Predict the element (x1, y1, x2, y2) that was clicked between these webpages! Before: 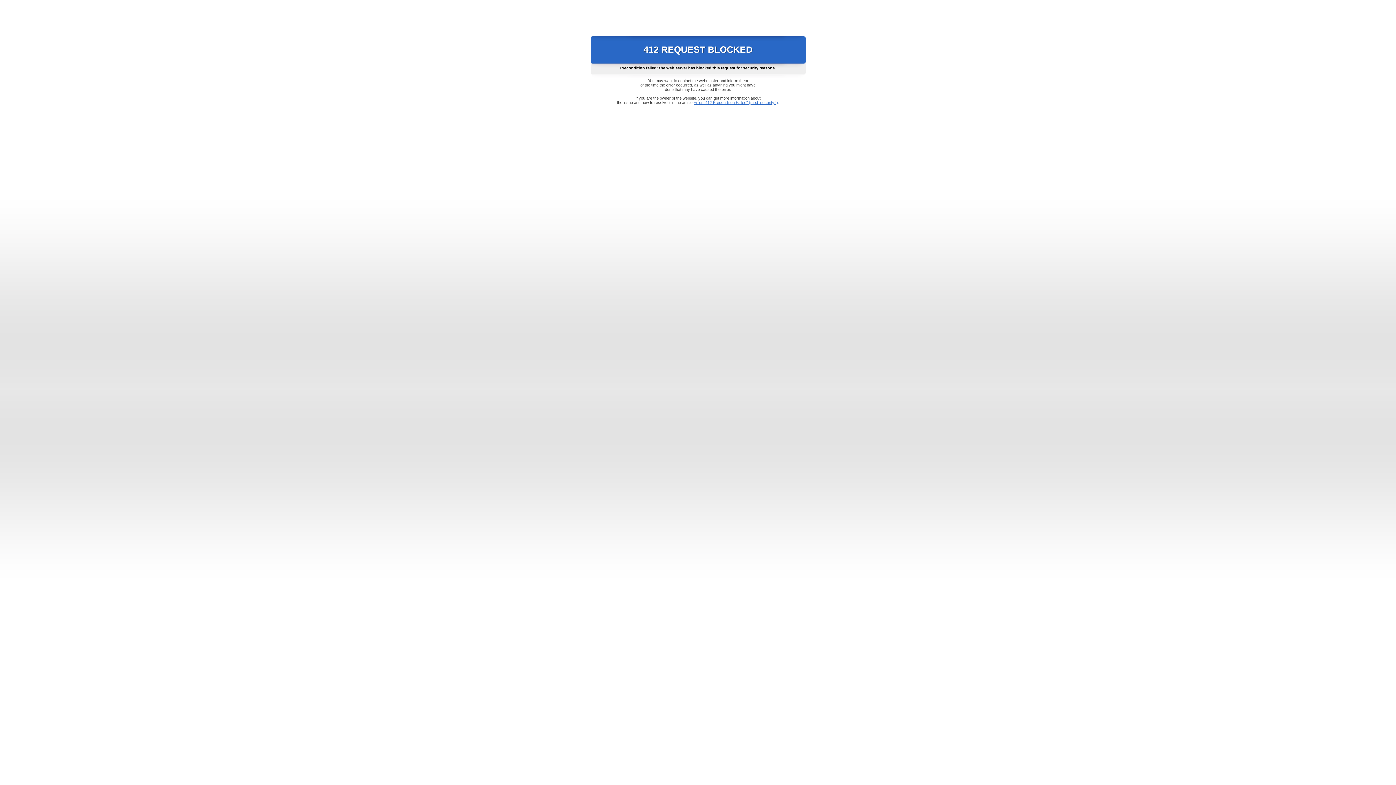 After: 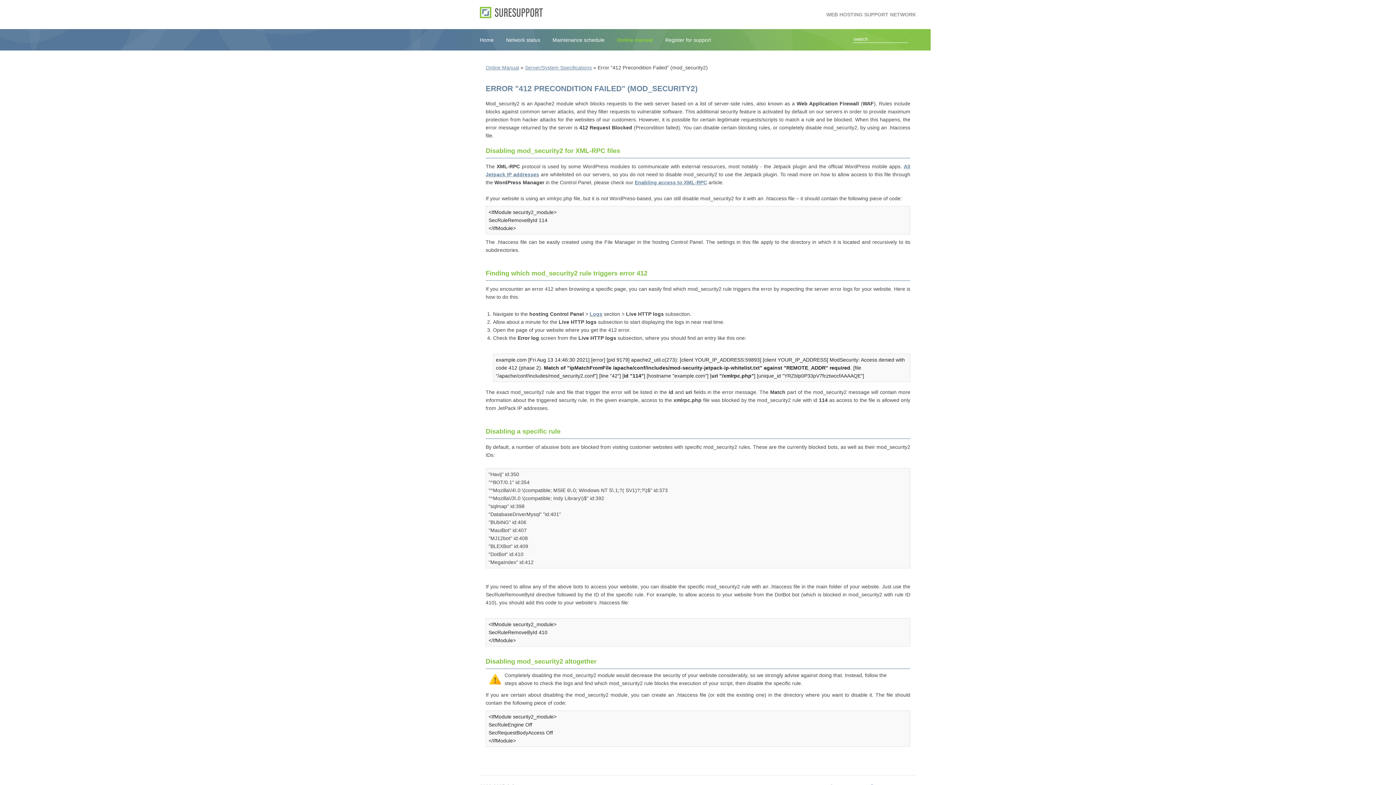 Action: bbox: (693, 100, 778, 104) label: Error "412 Precondition Failed" (mod_security2)